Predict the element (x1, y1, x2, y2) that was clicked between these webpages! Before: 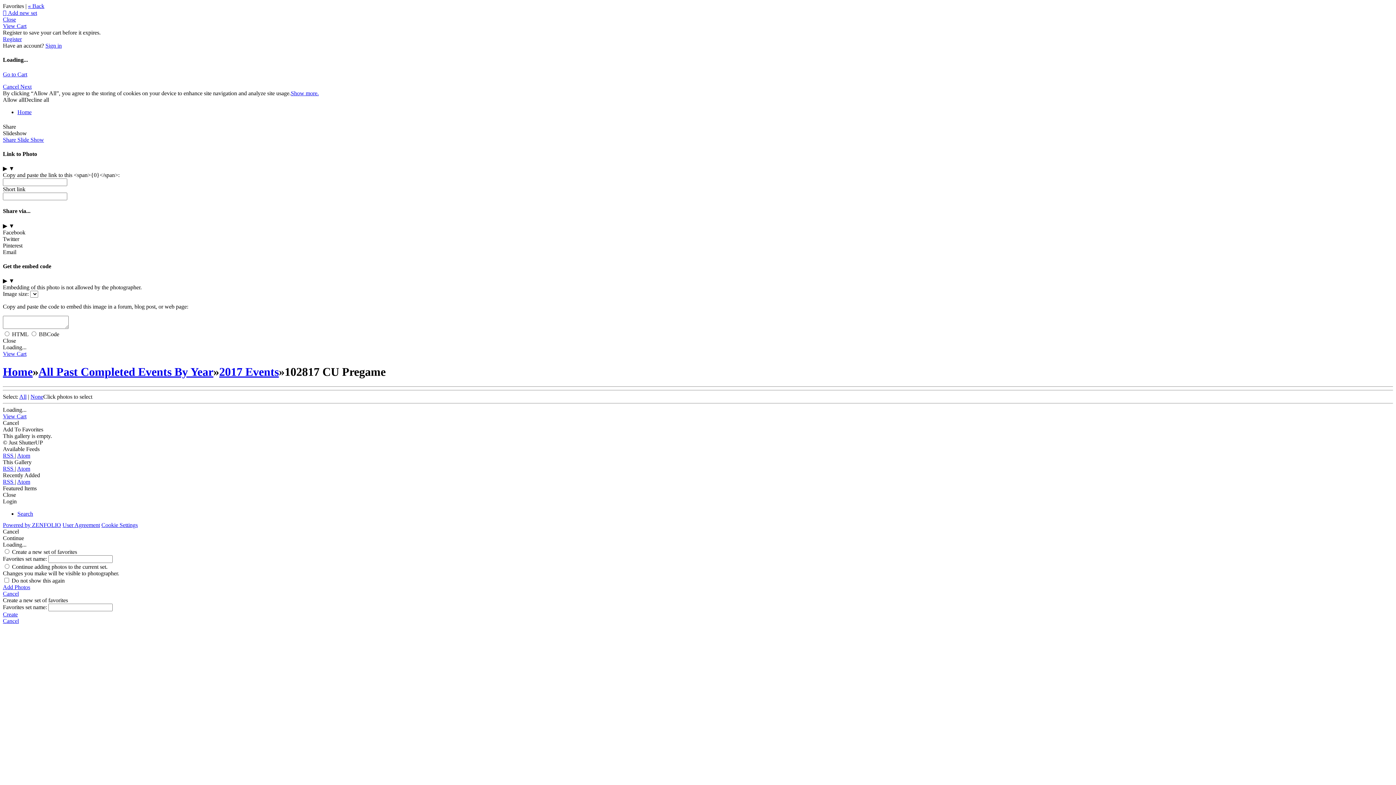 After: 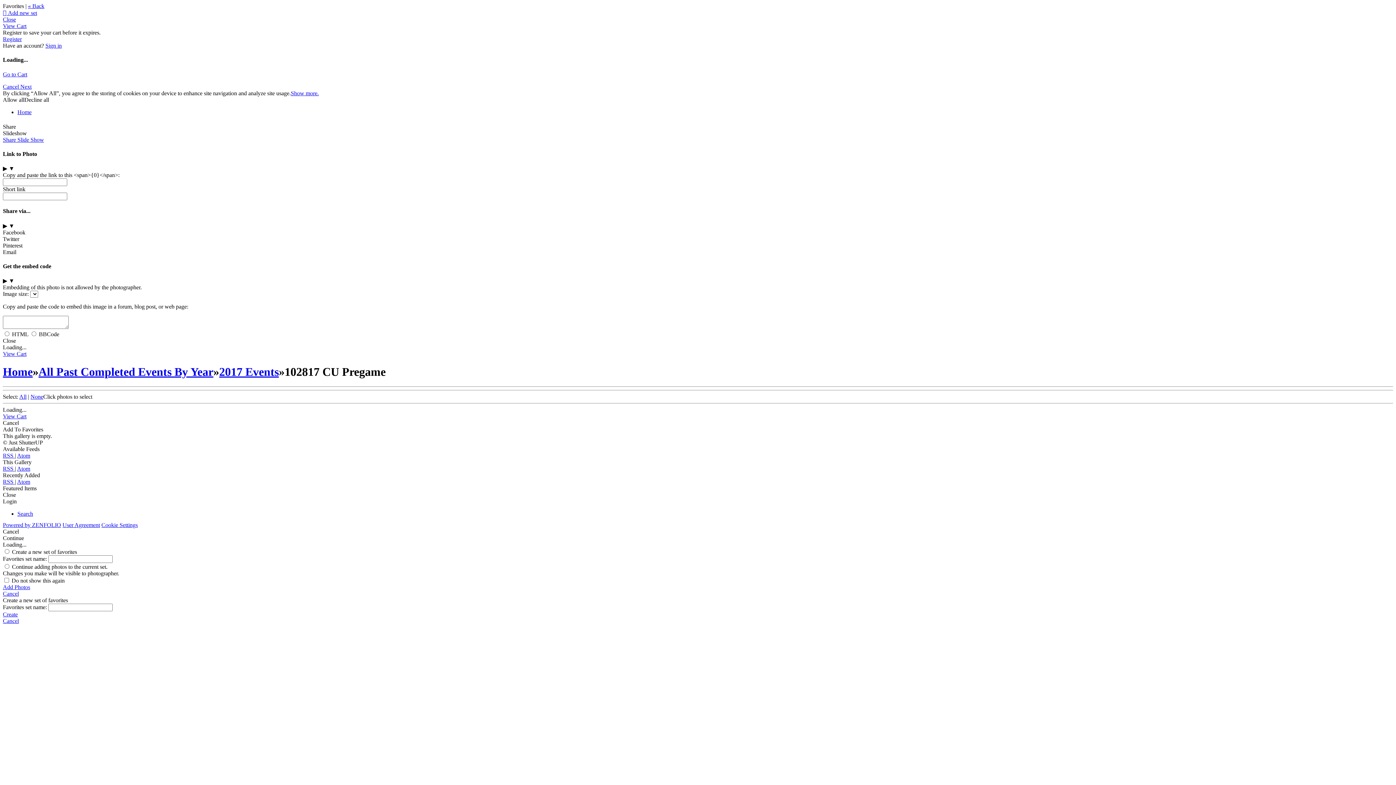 Action: bbox: (28, 2, 44, 9) label: « Back